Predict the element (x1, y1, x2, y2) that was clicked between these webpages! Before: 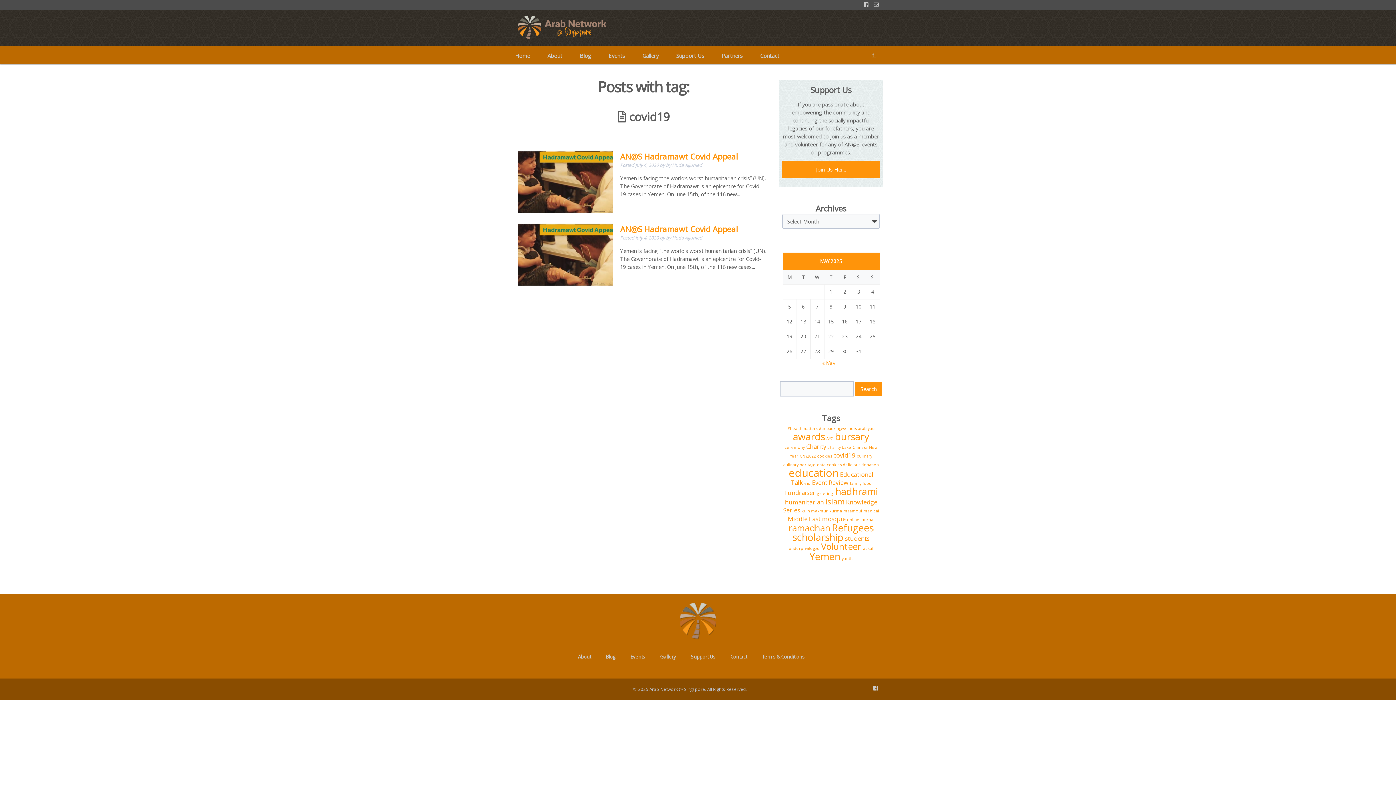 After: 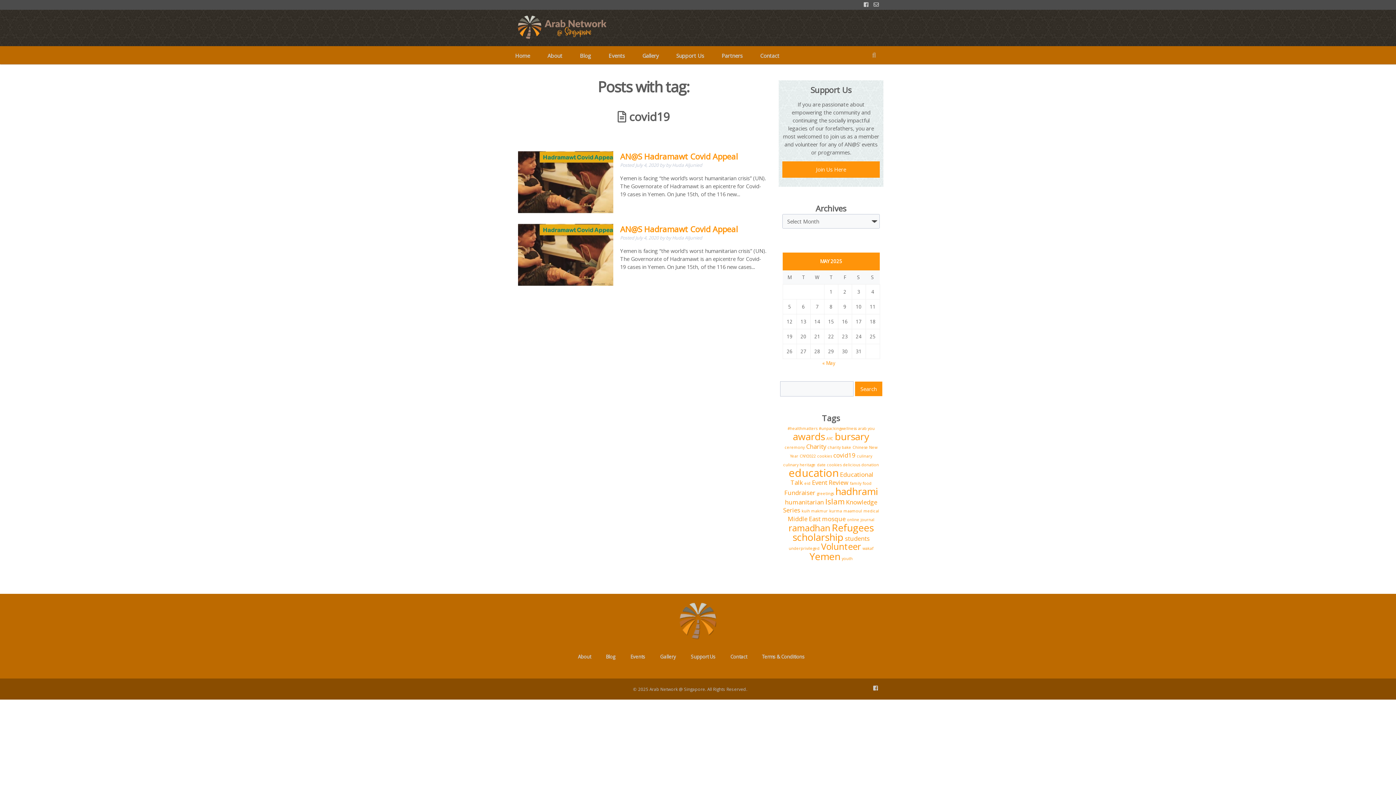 Action: bbox: (833, 451, 855, 459) label: covid19 (2 items)